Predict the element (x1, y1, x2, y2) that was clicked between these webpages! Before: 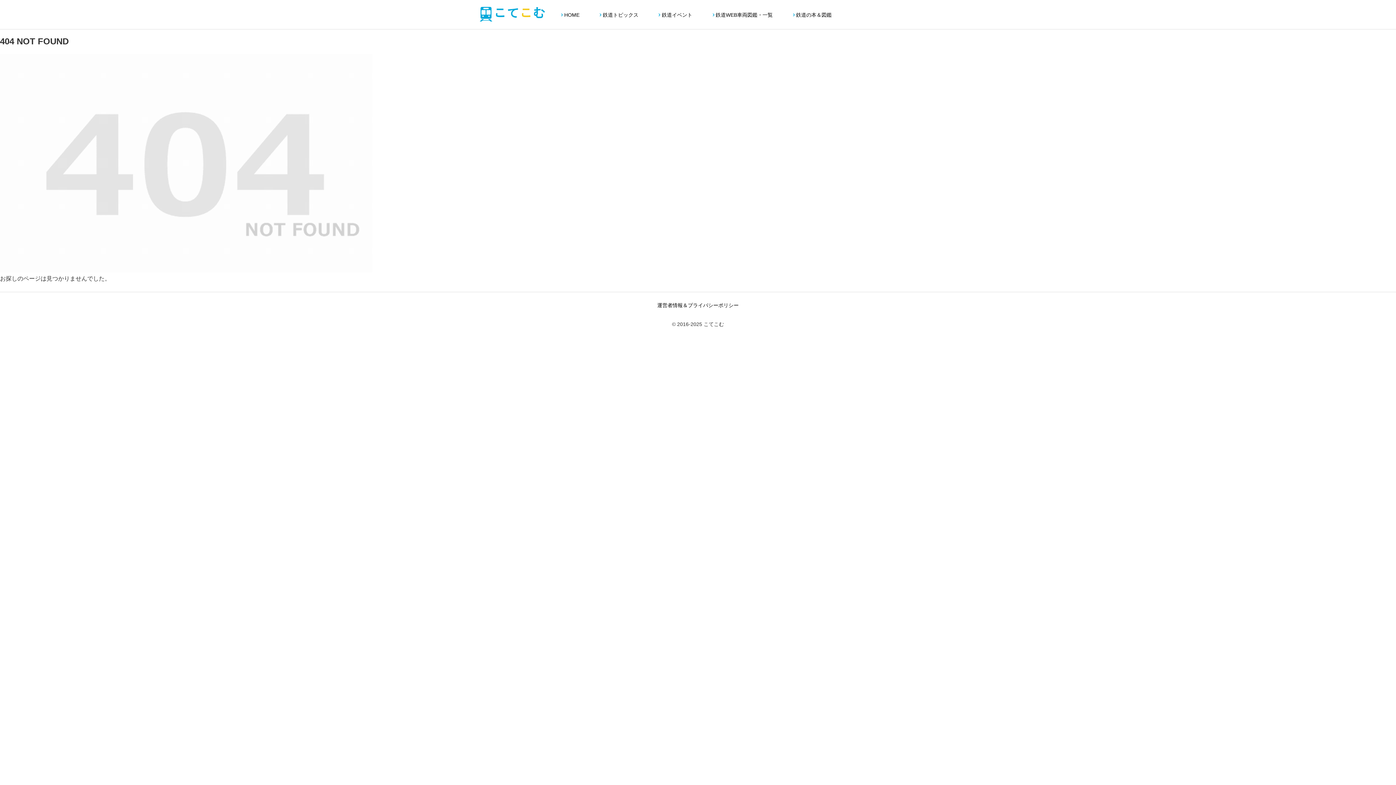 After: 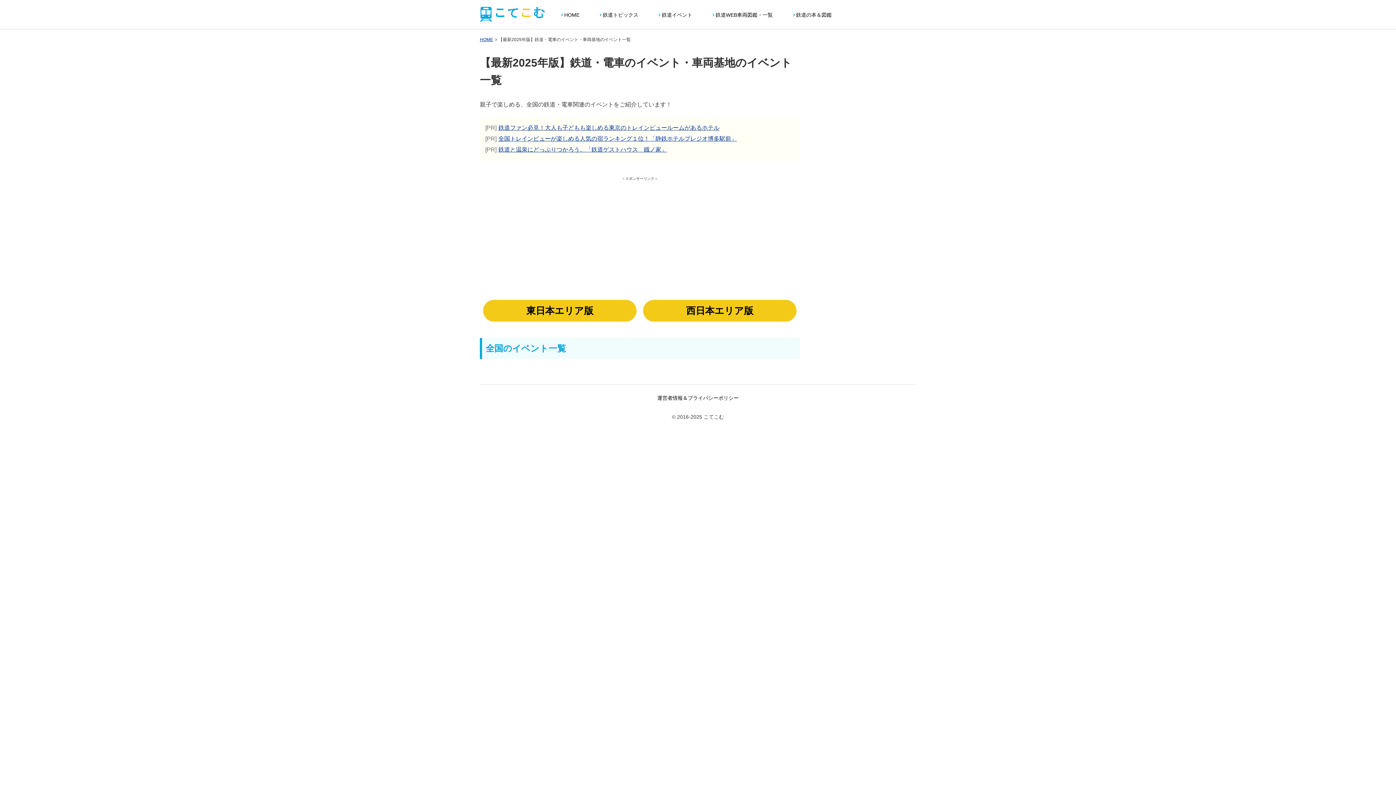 Action: label: 鉄道イベント bbox: (658, 7, 696, 23)